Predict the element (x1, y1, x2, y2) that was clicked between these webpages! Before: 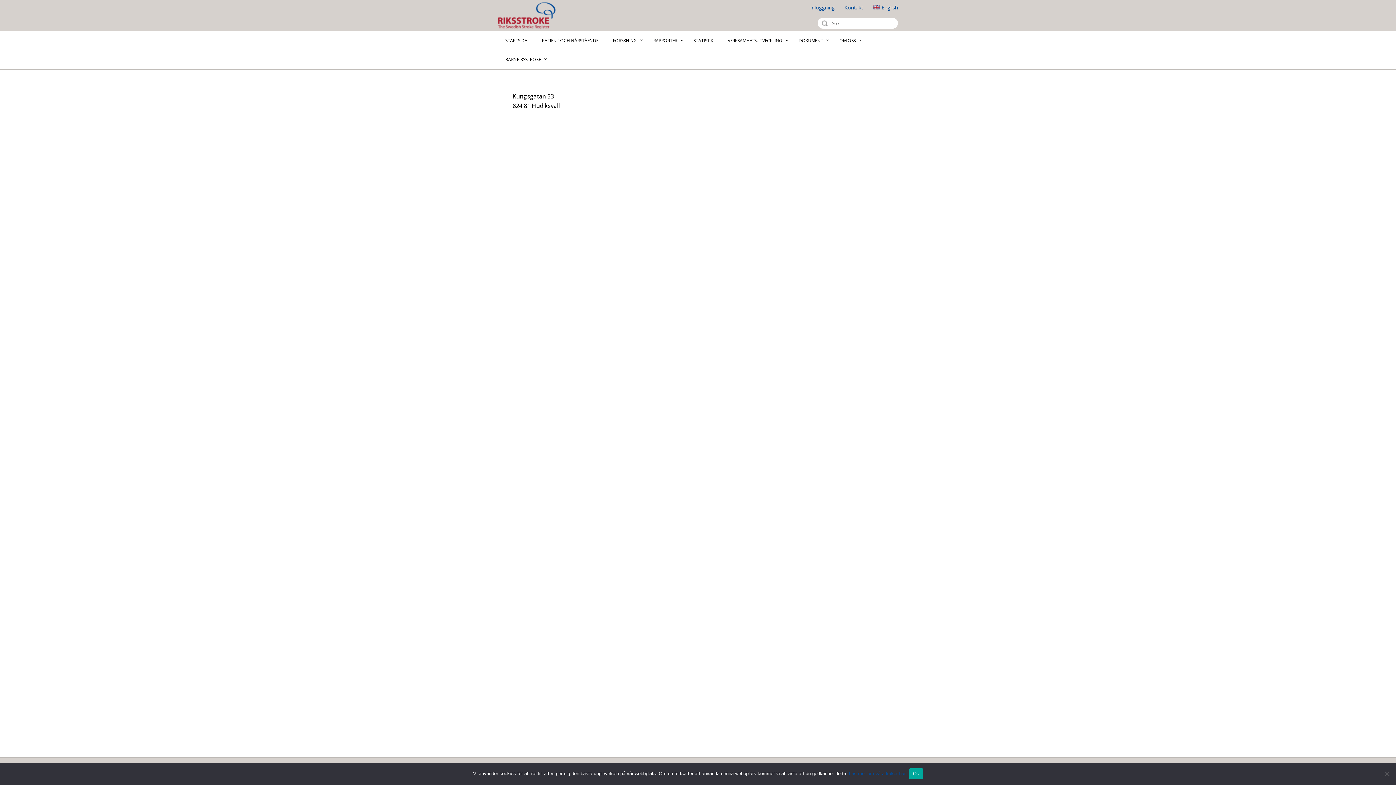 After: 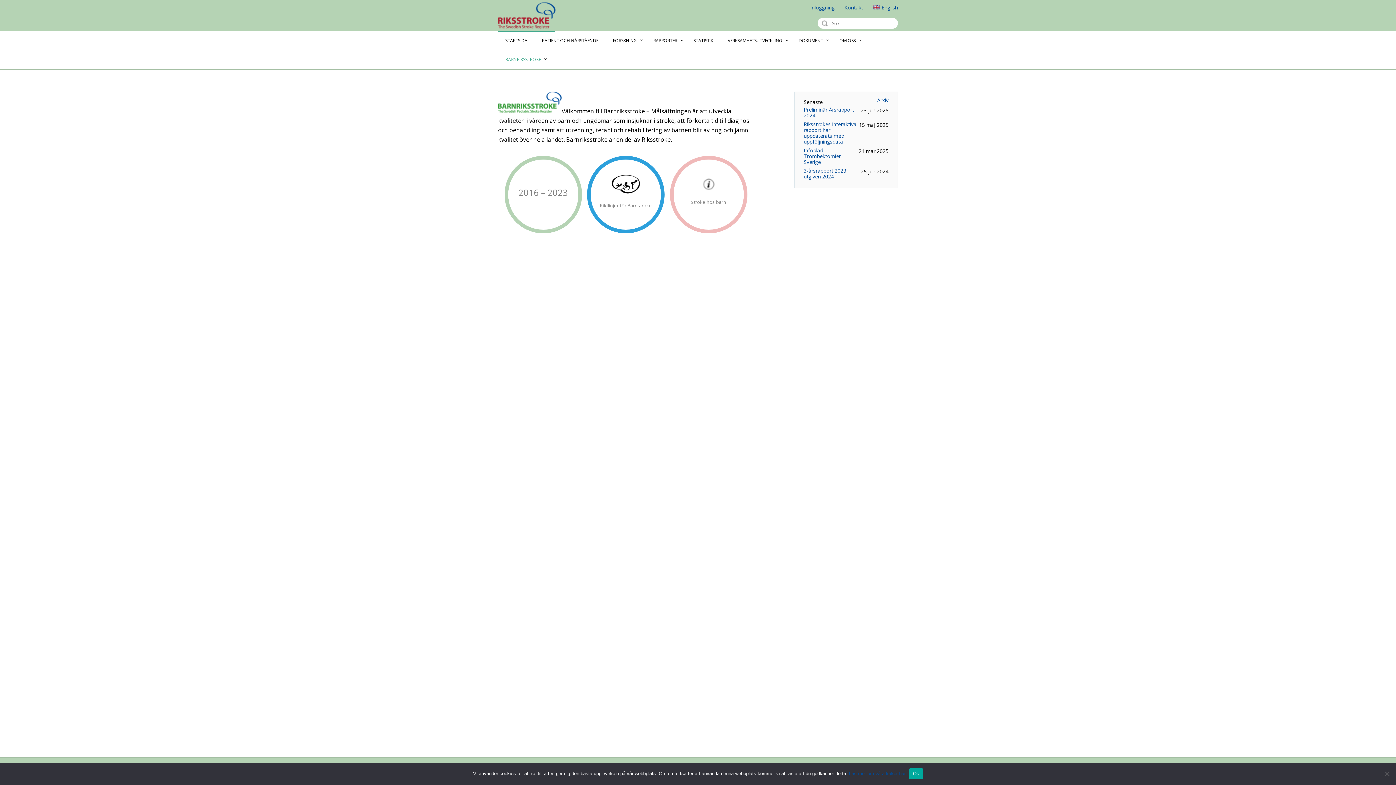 Action: bbox: (498, 50, 550, 69) label: BARNRIKSSTROKE